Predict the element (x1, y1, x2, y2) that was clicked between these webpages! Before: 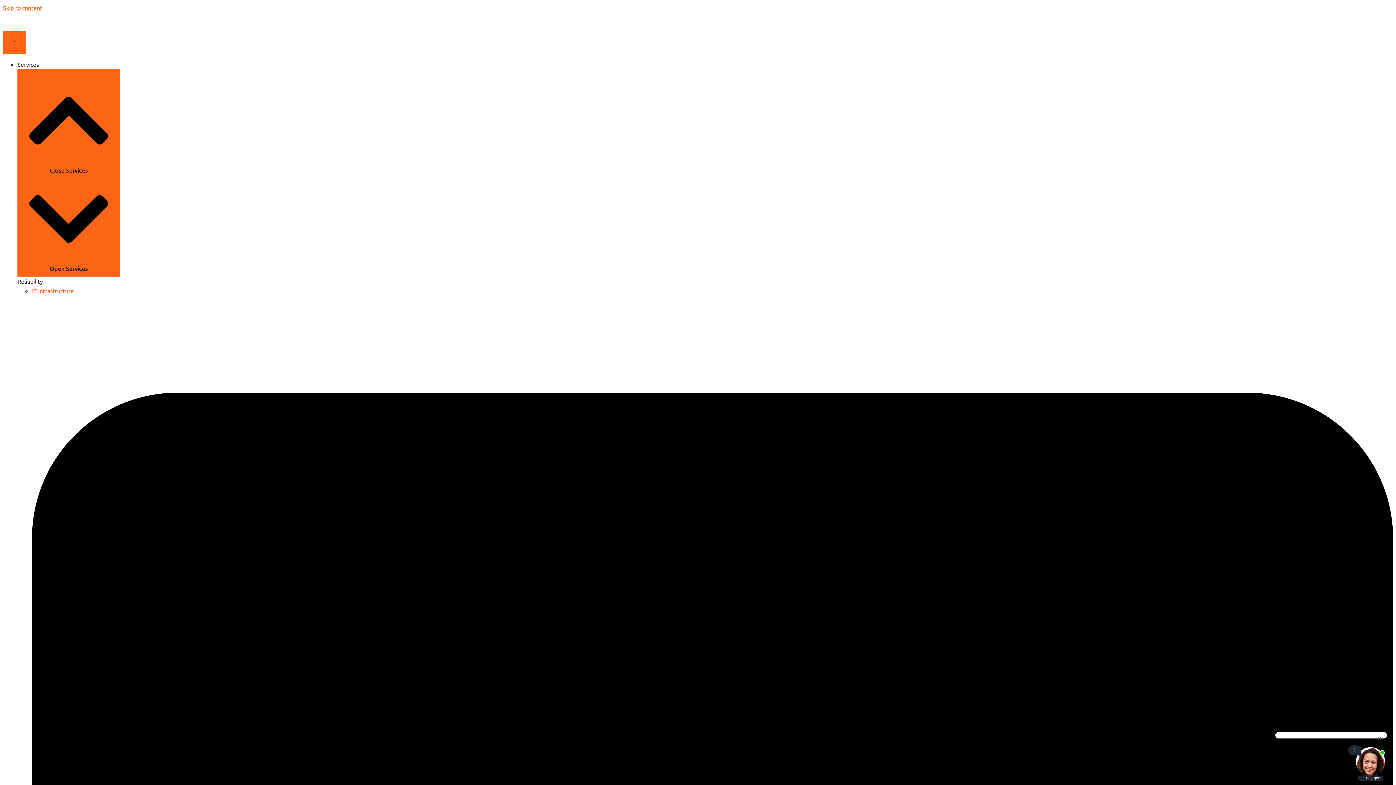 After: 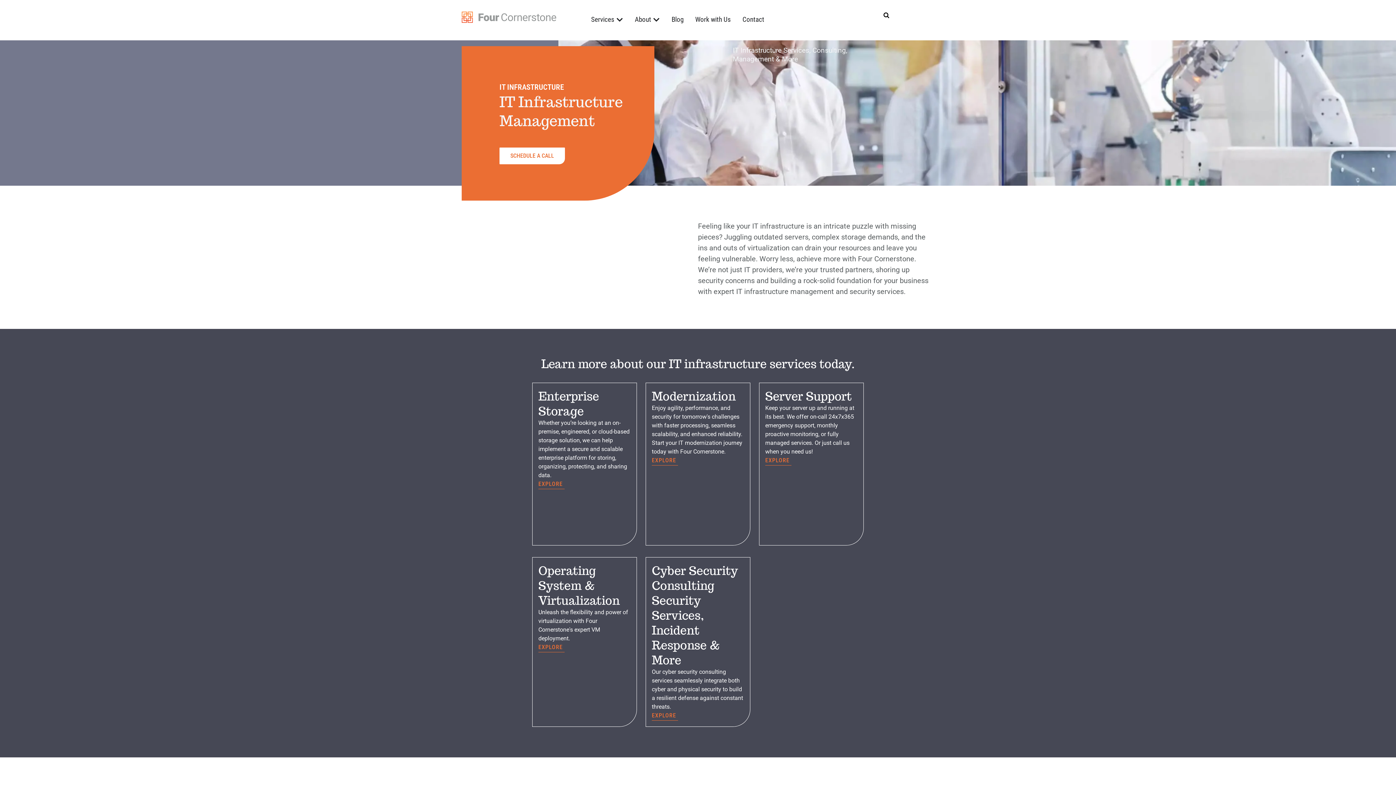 Action: bbox: (32, 287, 73, 294) label: IT Infrastructure